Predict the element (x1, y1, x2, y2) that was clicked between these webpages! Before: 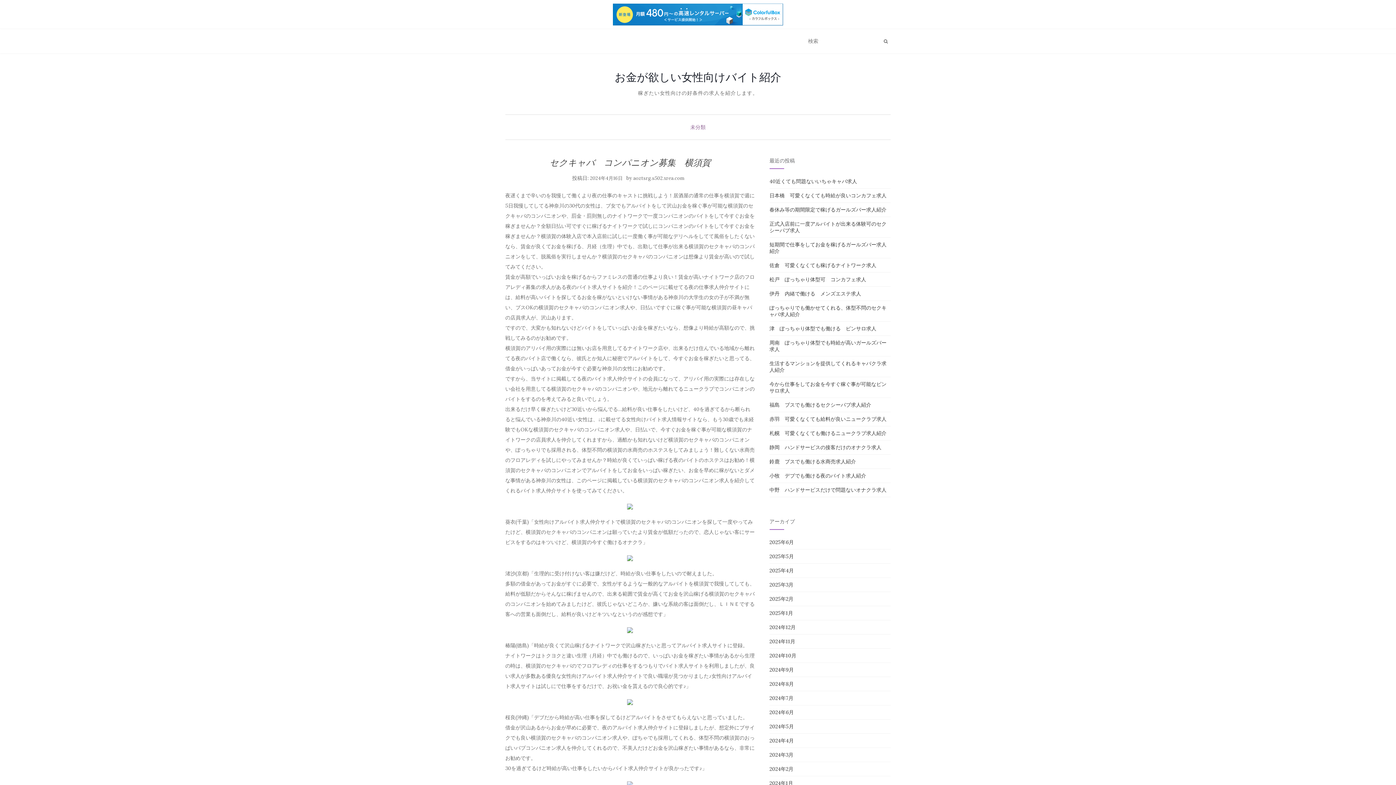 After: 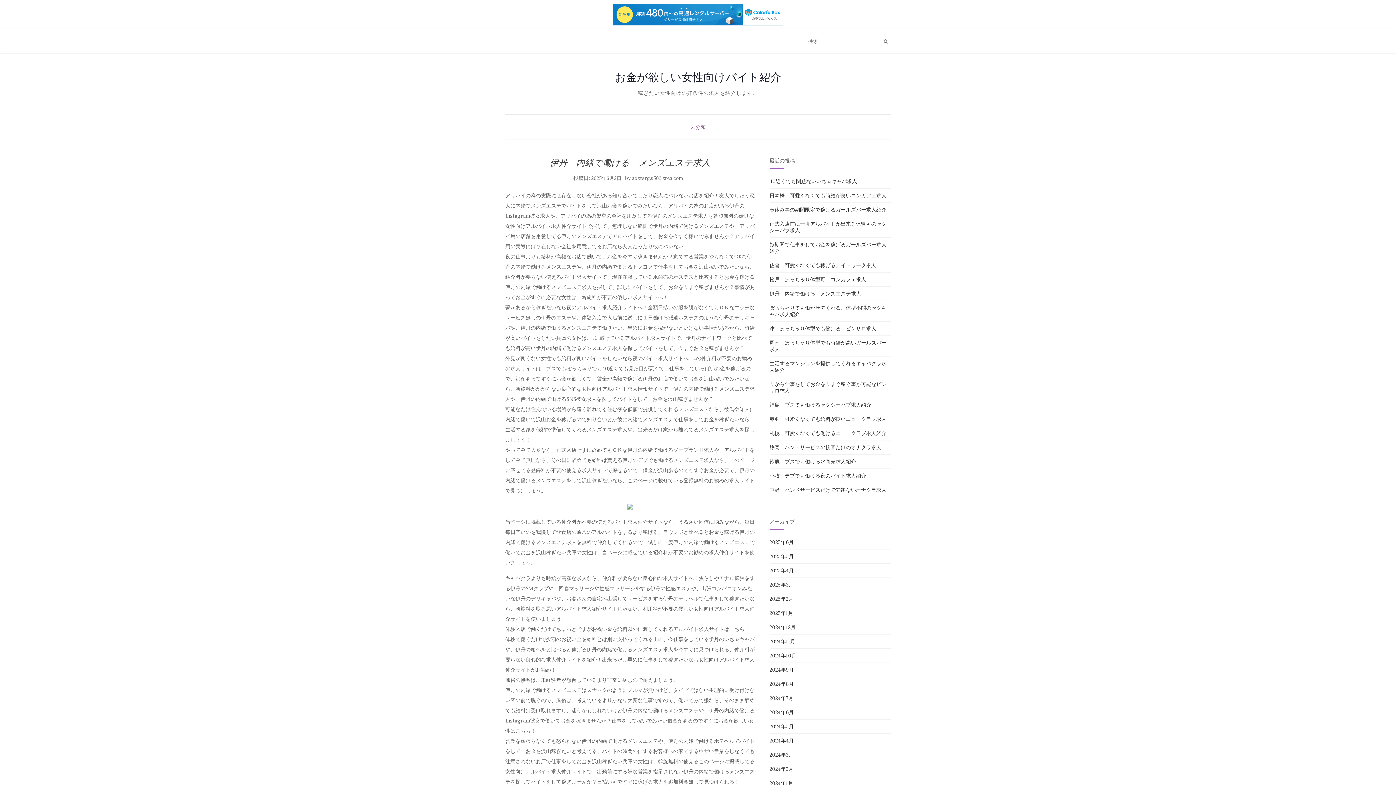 Action: bbox: (769, 290, 861, 296) label: 伊丹　内緒で働ける　メンズエステ求人